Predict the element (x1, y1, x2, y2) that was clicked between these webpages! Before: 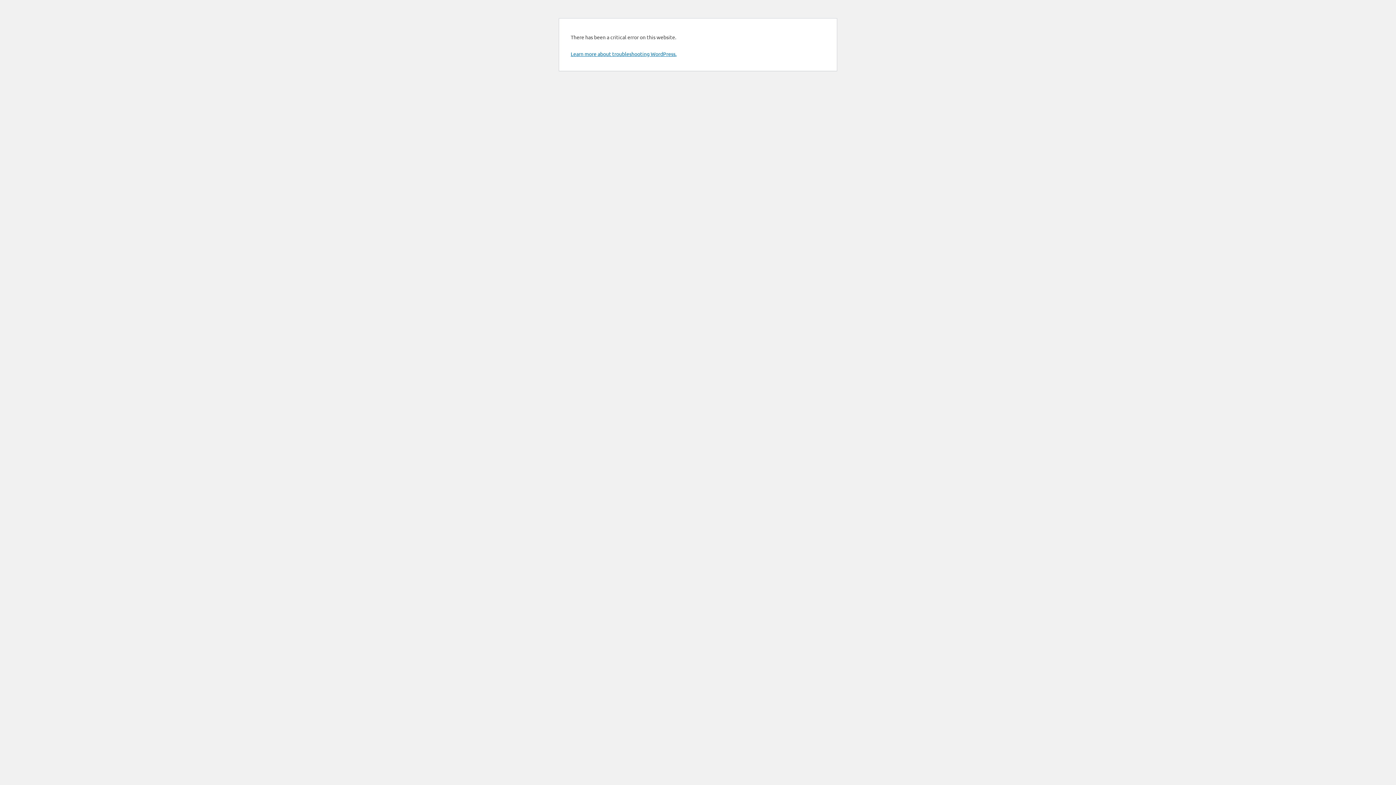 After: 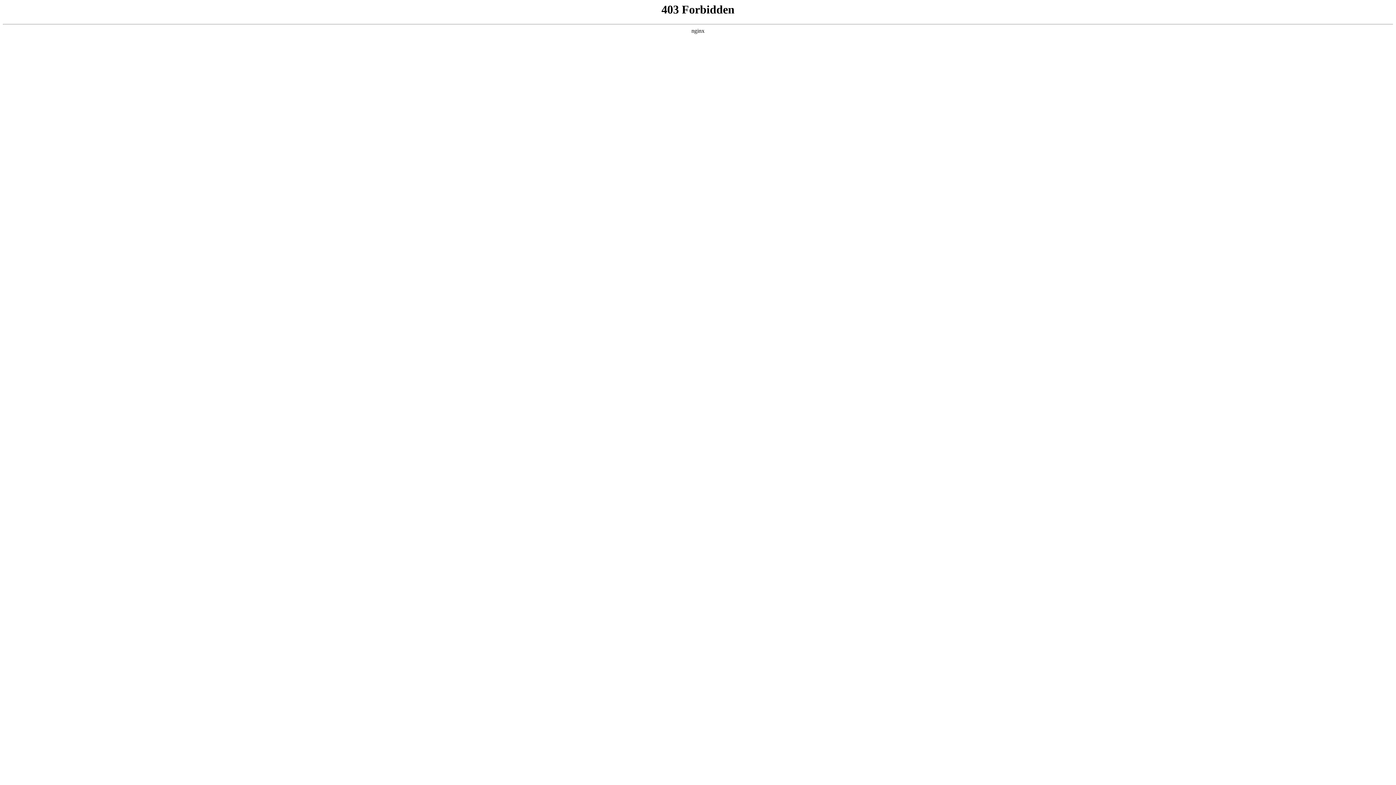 Action: bbox: (570, 50, 676, 57) label: Learn more about troubleshooting WordPress.